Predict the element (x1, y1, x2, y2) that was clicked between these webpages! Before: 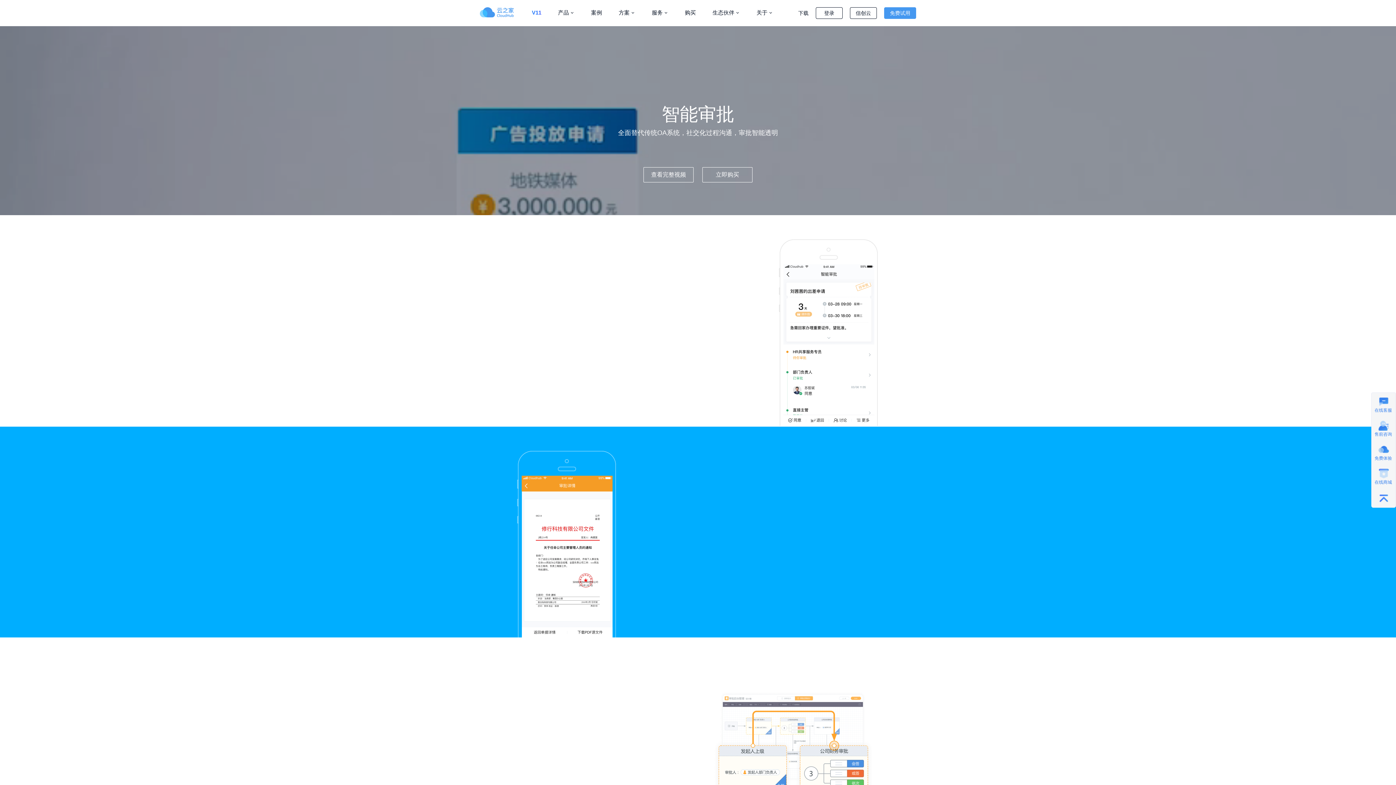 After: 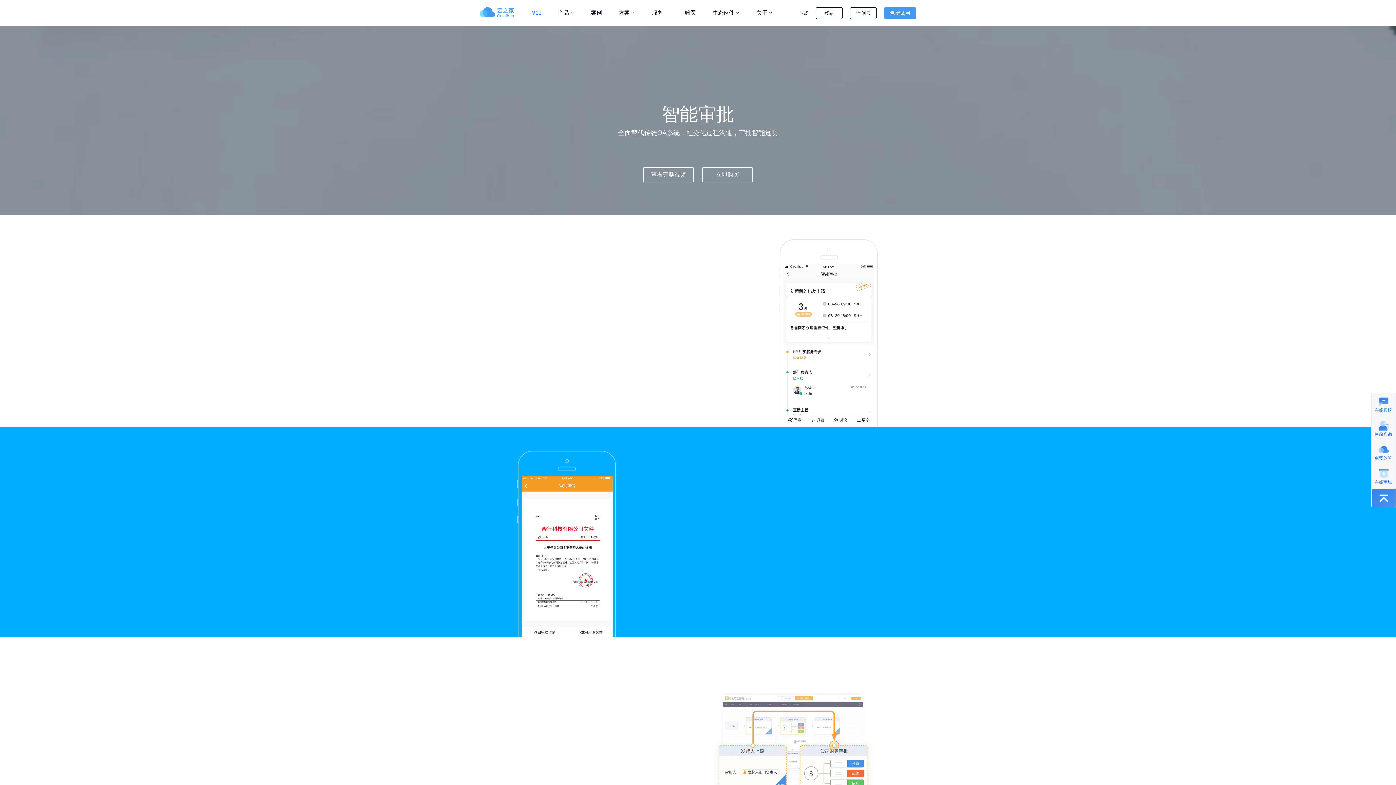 Action: bbox: (1372, 489, 1396, 508)